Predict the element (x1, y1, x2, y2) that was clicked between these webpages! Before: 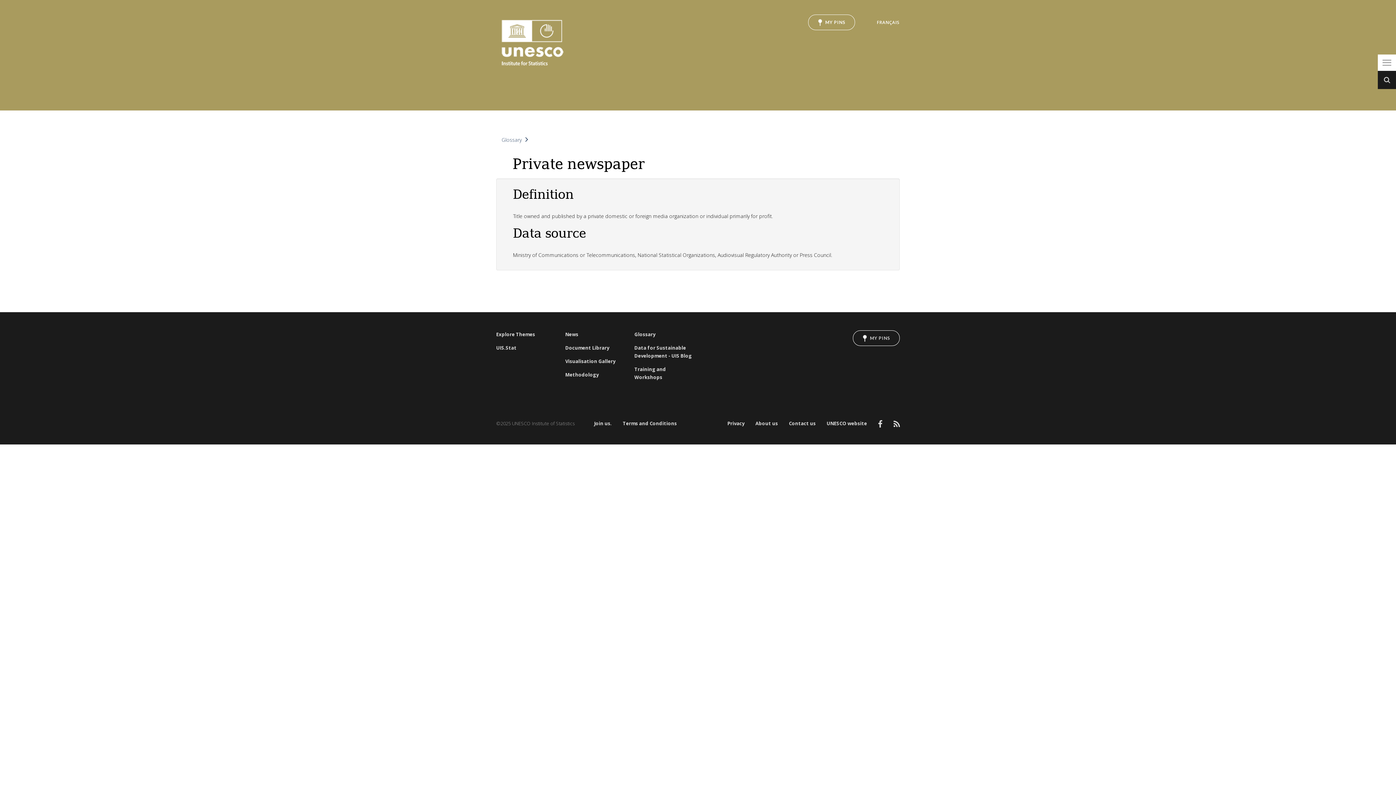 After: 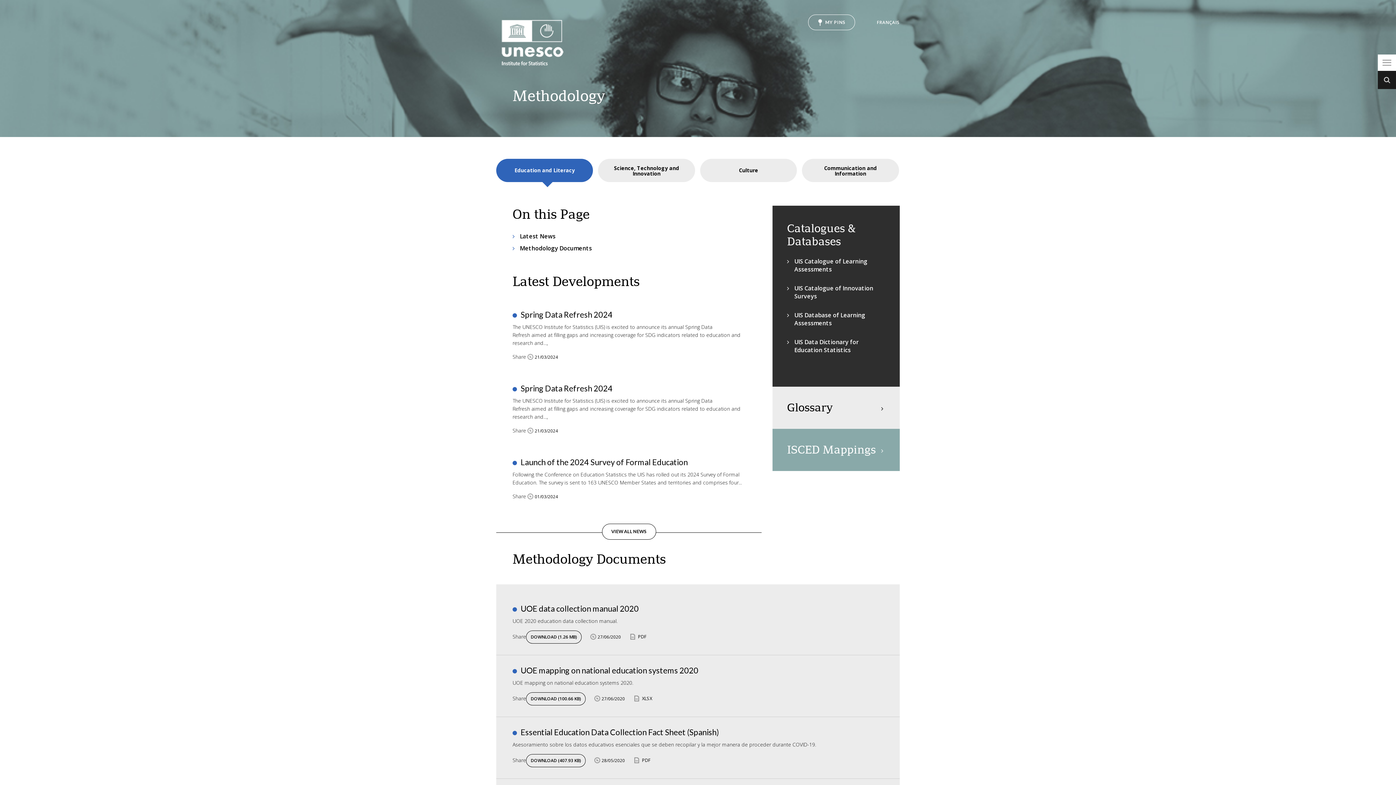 Action: label: Methodology bbox: (565, 370, 623, 378)